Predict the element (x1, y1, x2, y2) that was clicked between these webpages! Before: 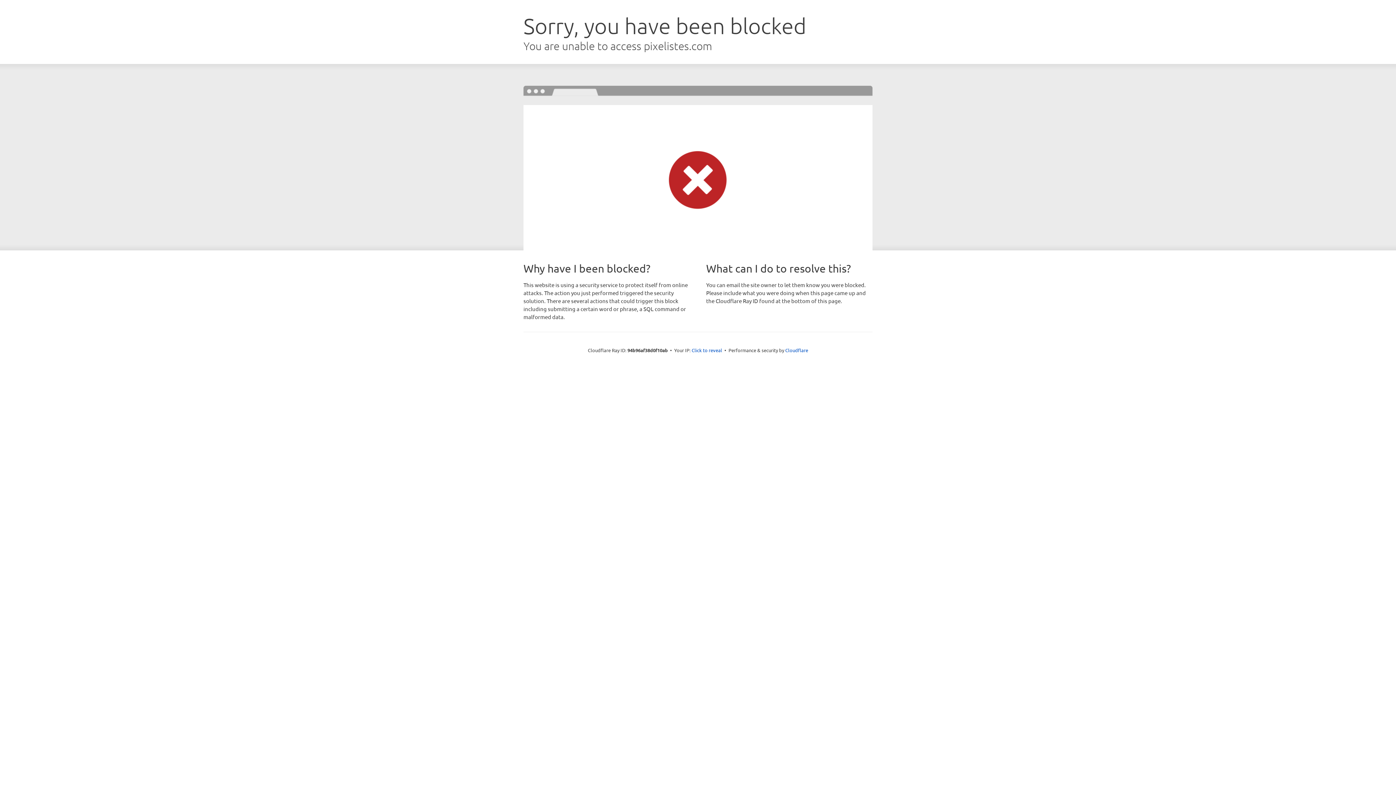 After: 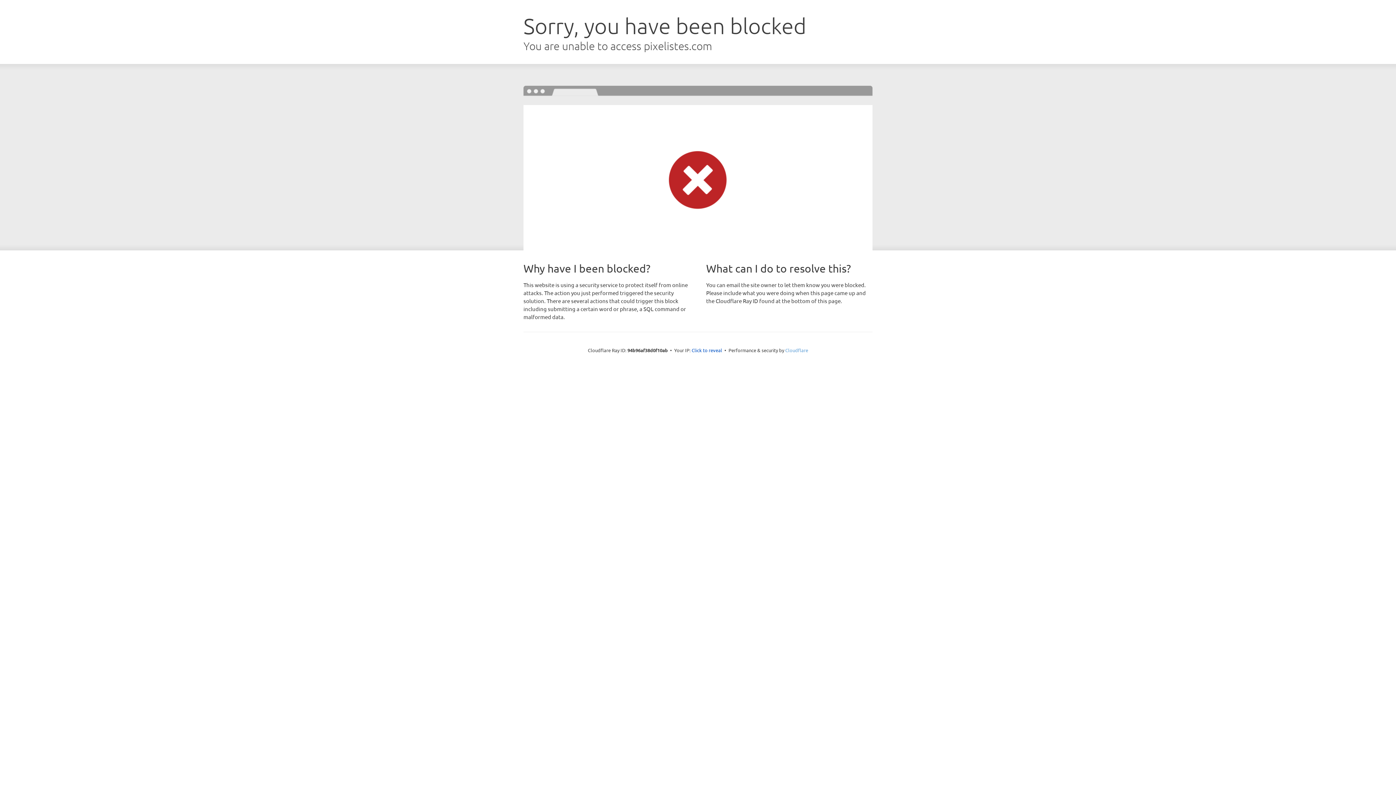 Action: bbox: (785, 347, 808, 353) label: Cloudflare